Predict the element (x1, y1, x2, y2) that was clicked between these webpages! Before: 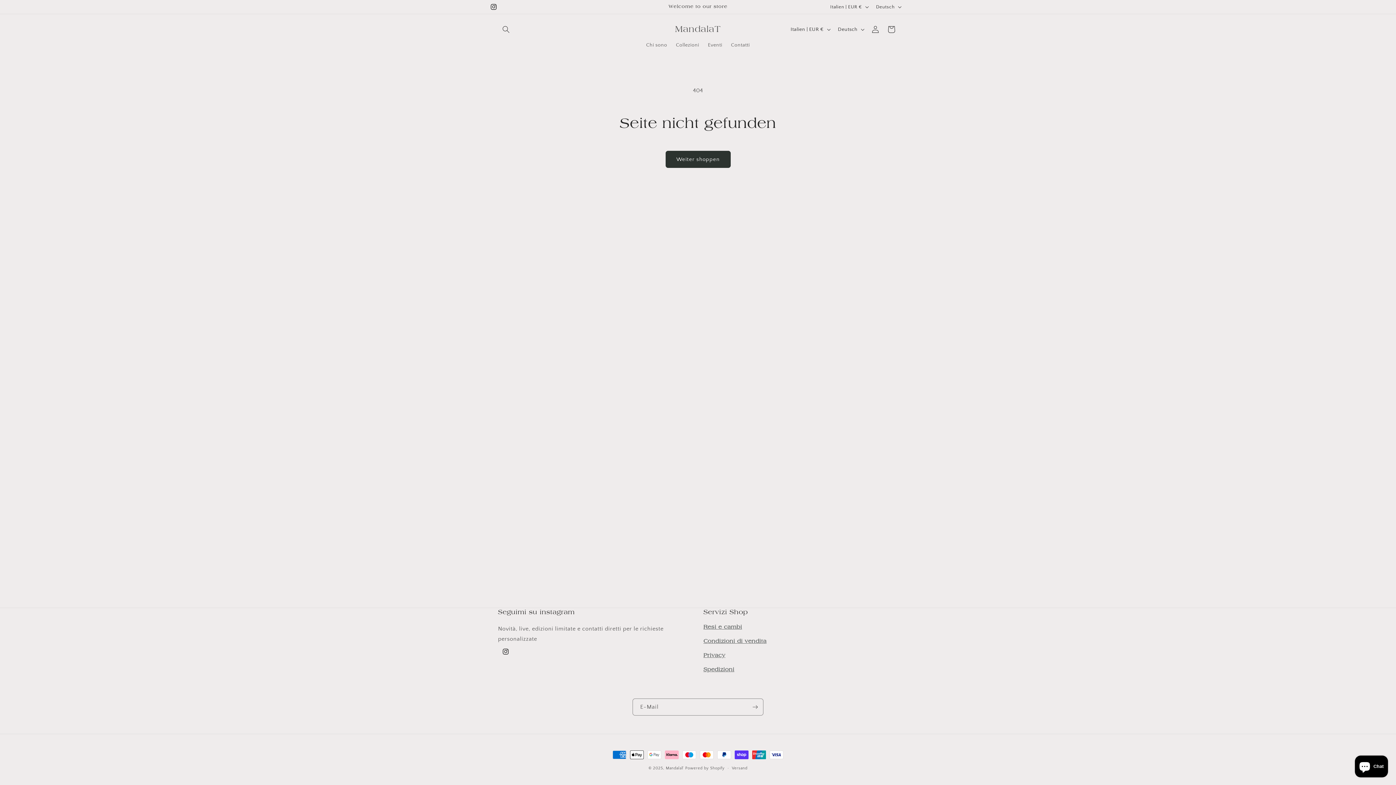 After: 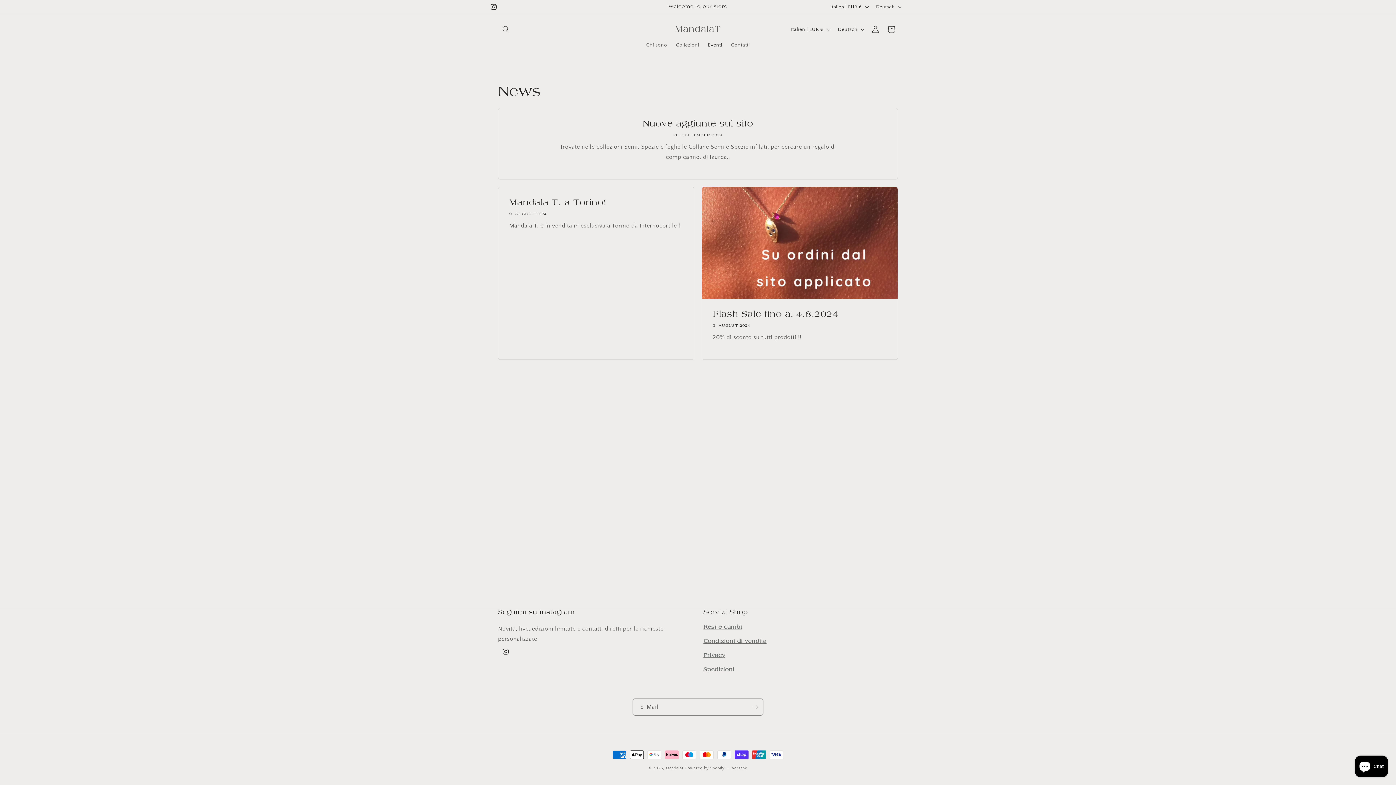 Action: label: Eventi bbox: (703, 37, 726, 52)